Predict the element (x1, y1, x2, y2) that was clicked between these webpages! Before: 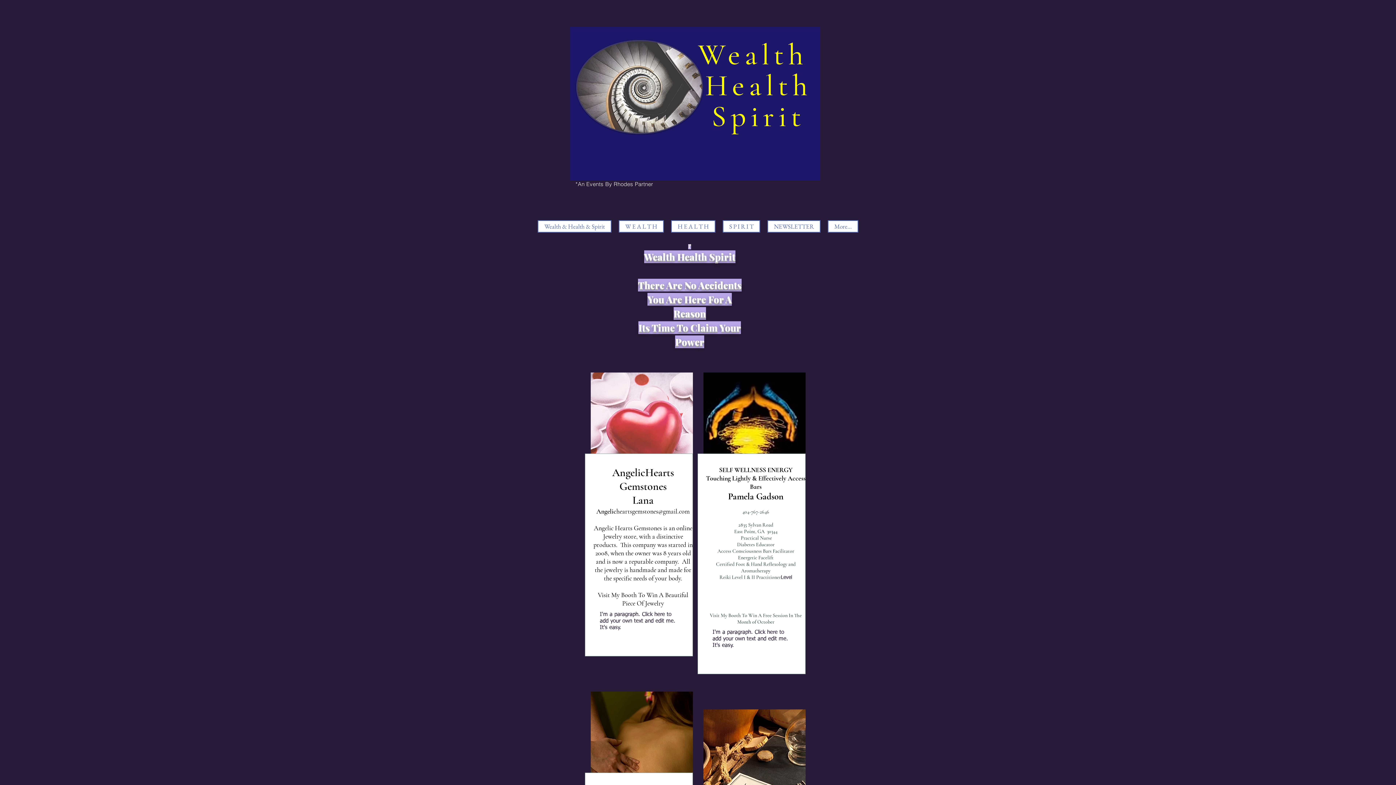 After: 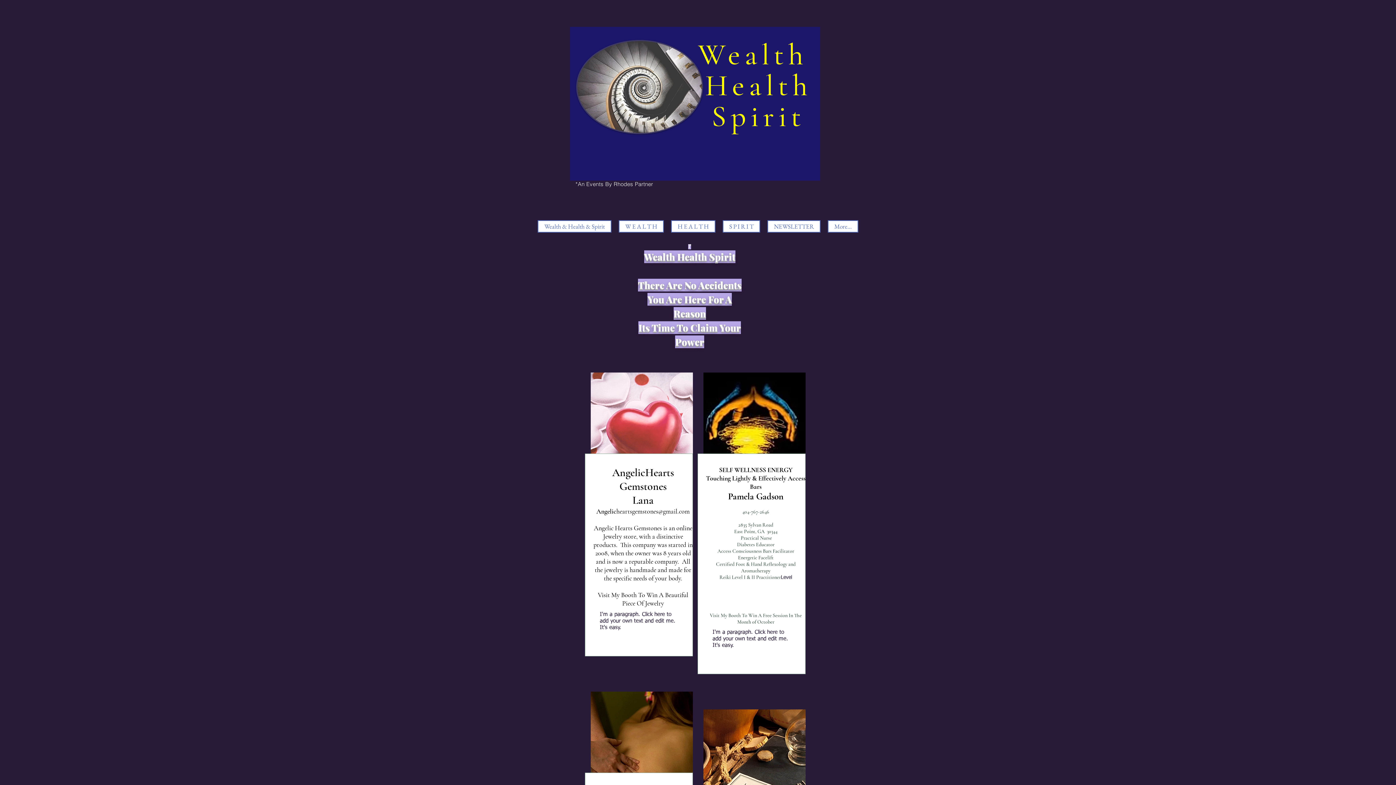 Action: label: heartsgemstones@gmail.com bbox: (616, 507, 690, 515)